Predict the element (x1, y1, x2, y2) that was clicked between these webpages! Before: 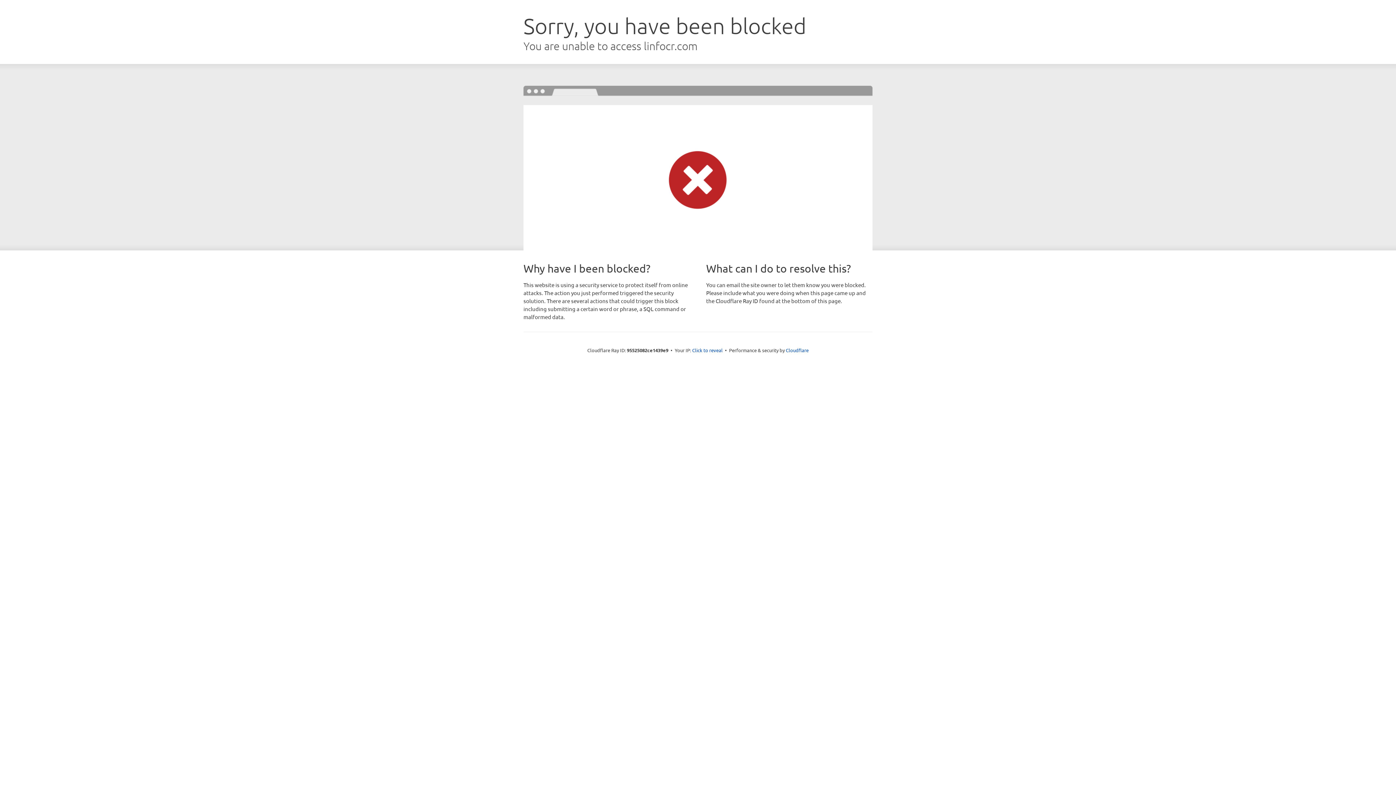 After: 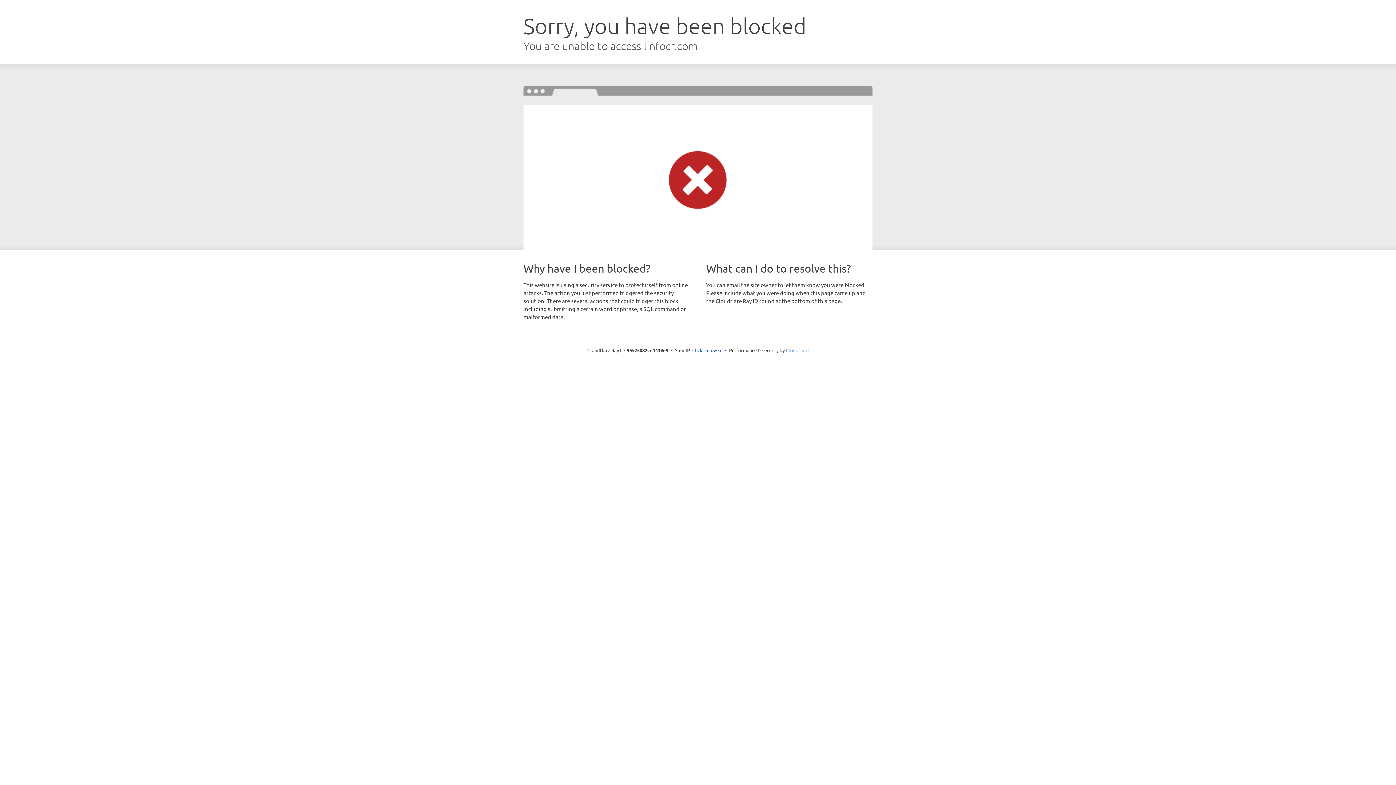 Action: bbox: (786, 347, 808, 353) label: Cloudflare